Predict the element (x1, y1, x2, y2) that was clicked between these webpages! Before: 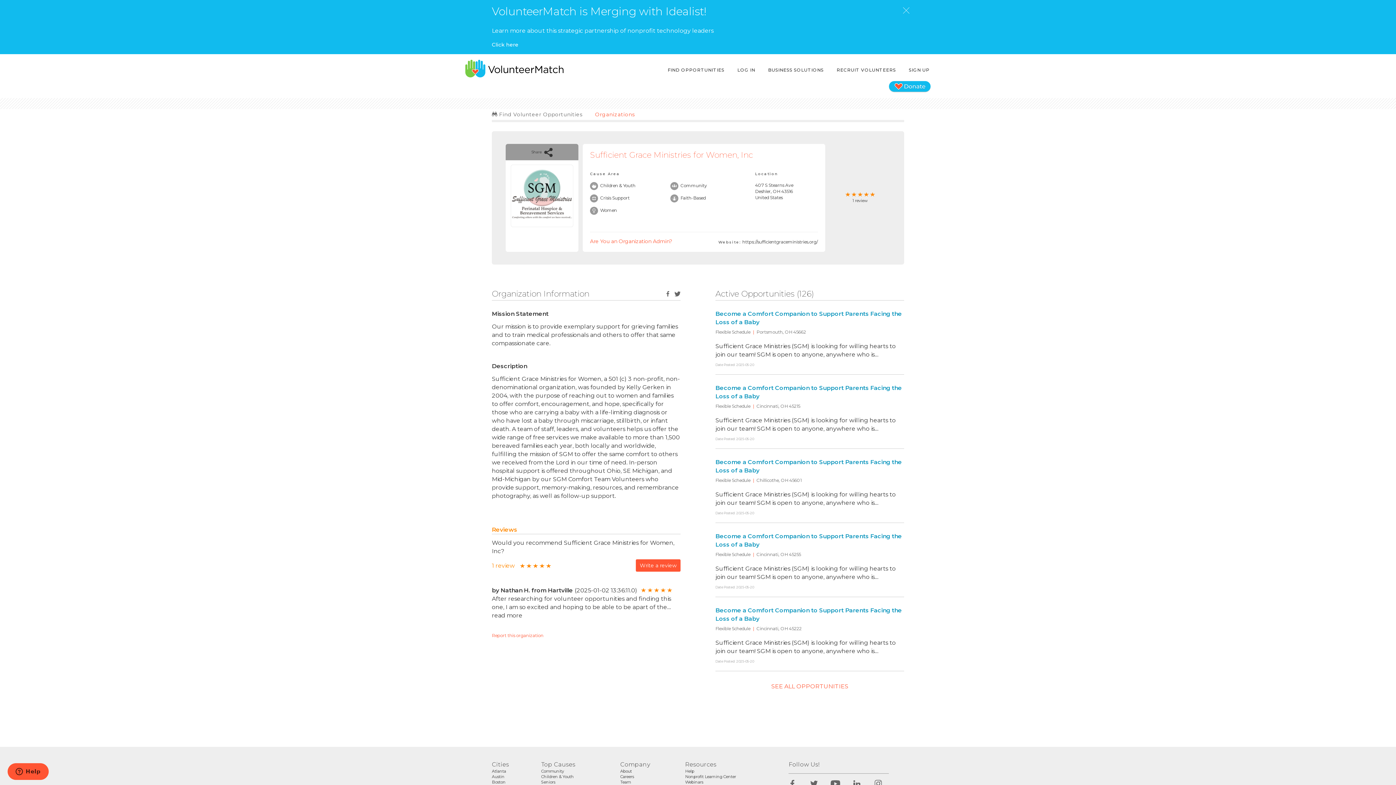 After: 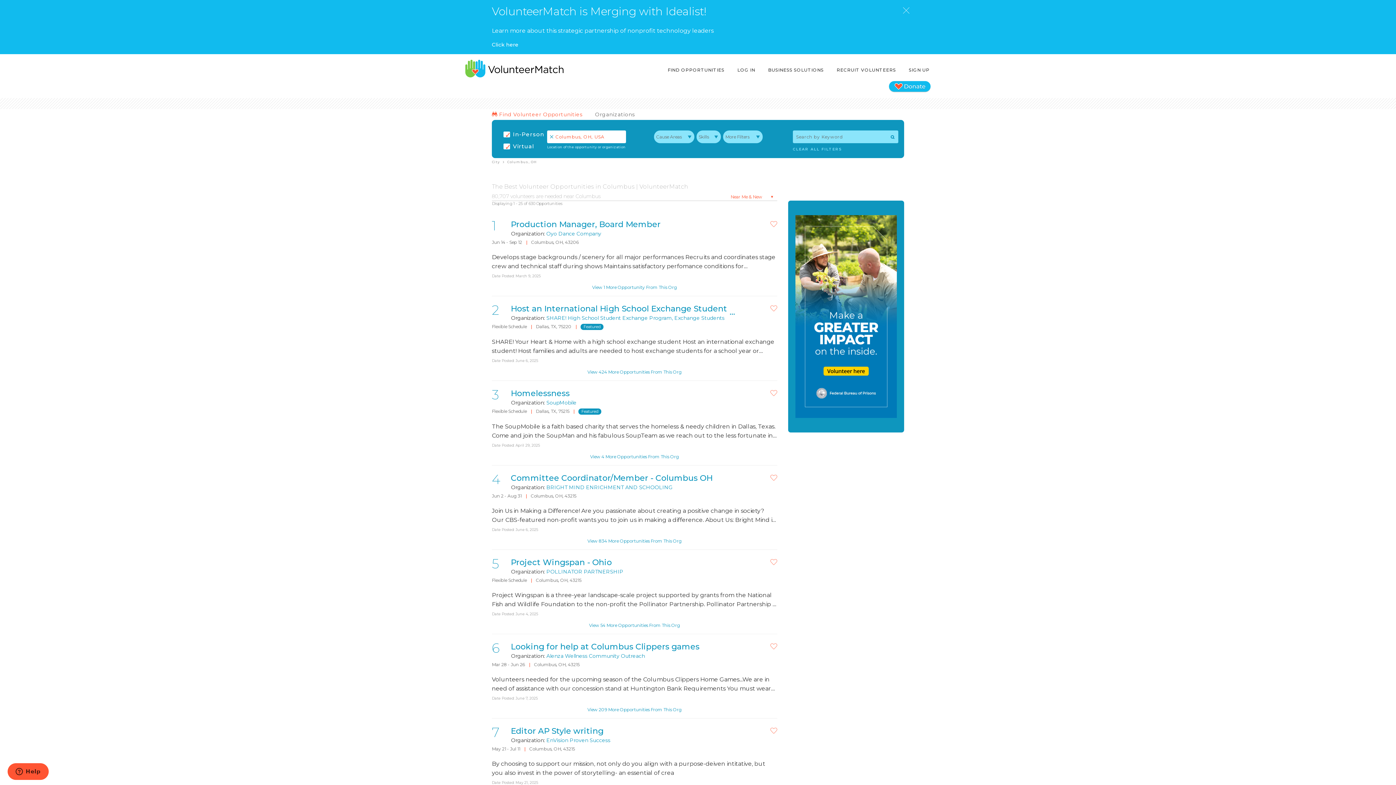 Action: bbox: (666, 63, 725, 76) label: FIND OPPORTUNITIES